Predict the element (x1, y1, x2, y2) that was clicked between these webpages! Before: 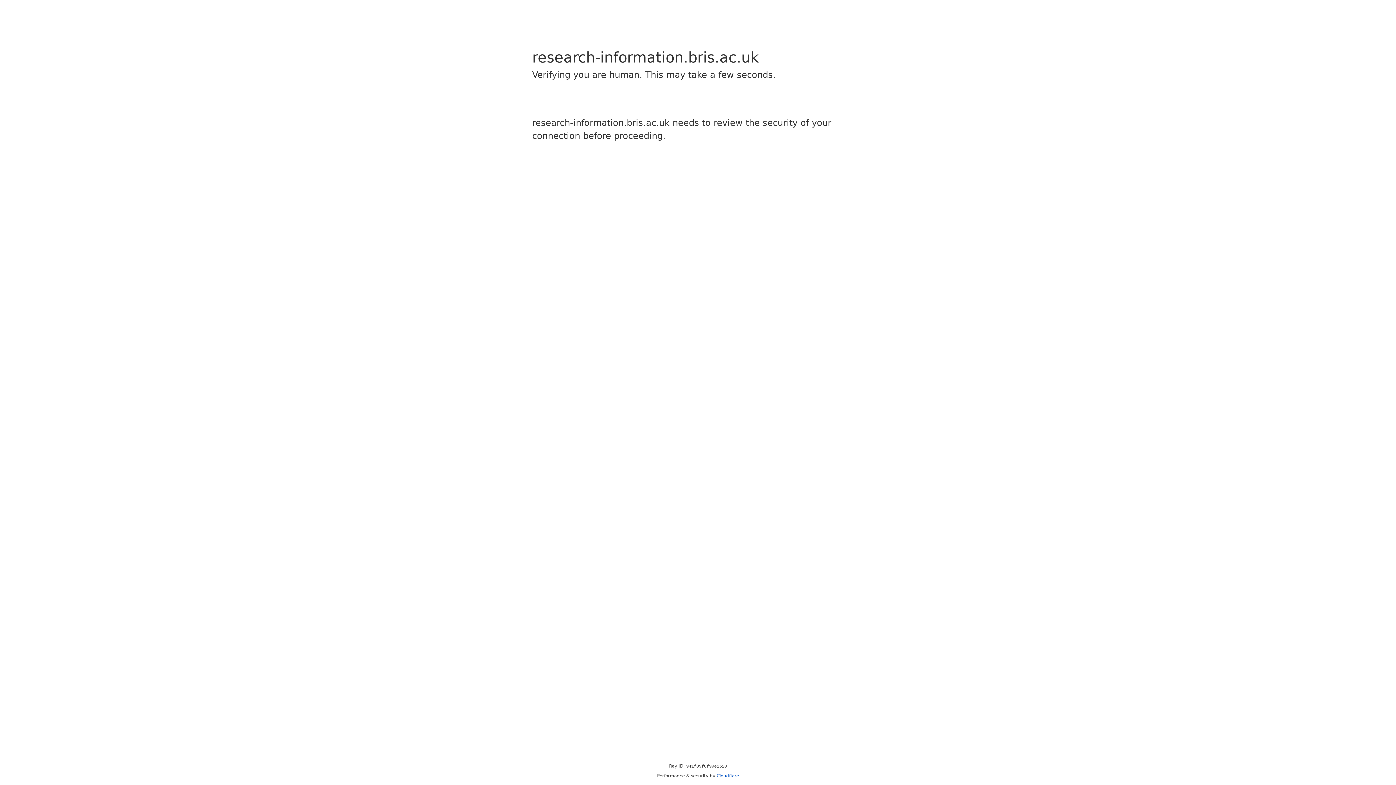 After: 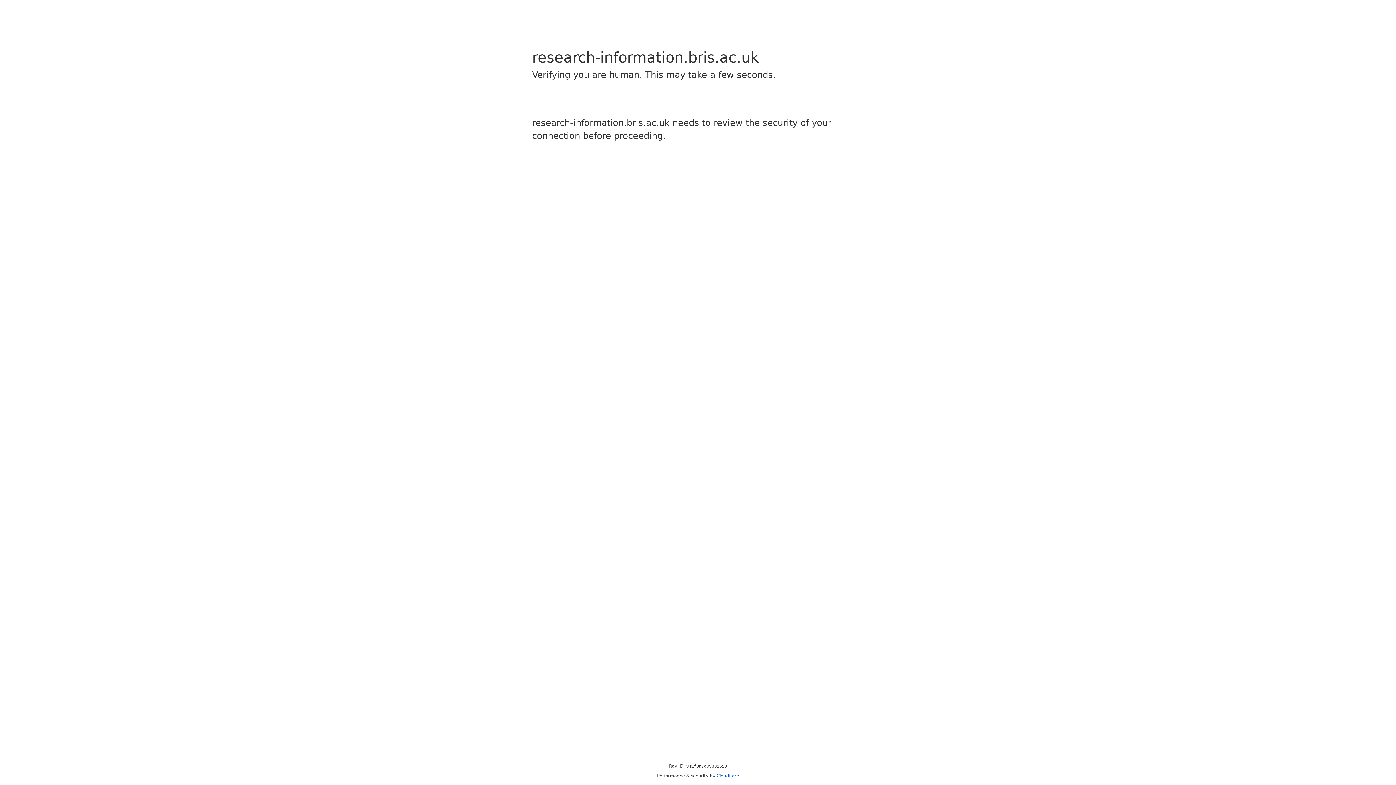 Action: bbox: (716, 773, 739, 778) label: Cloudflare